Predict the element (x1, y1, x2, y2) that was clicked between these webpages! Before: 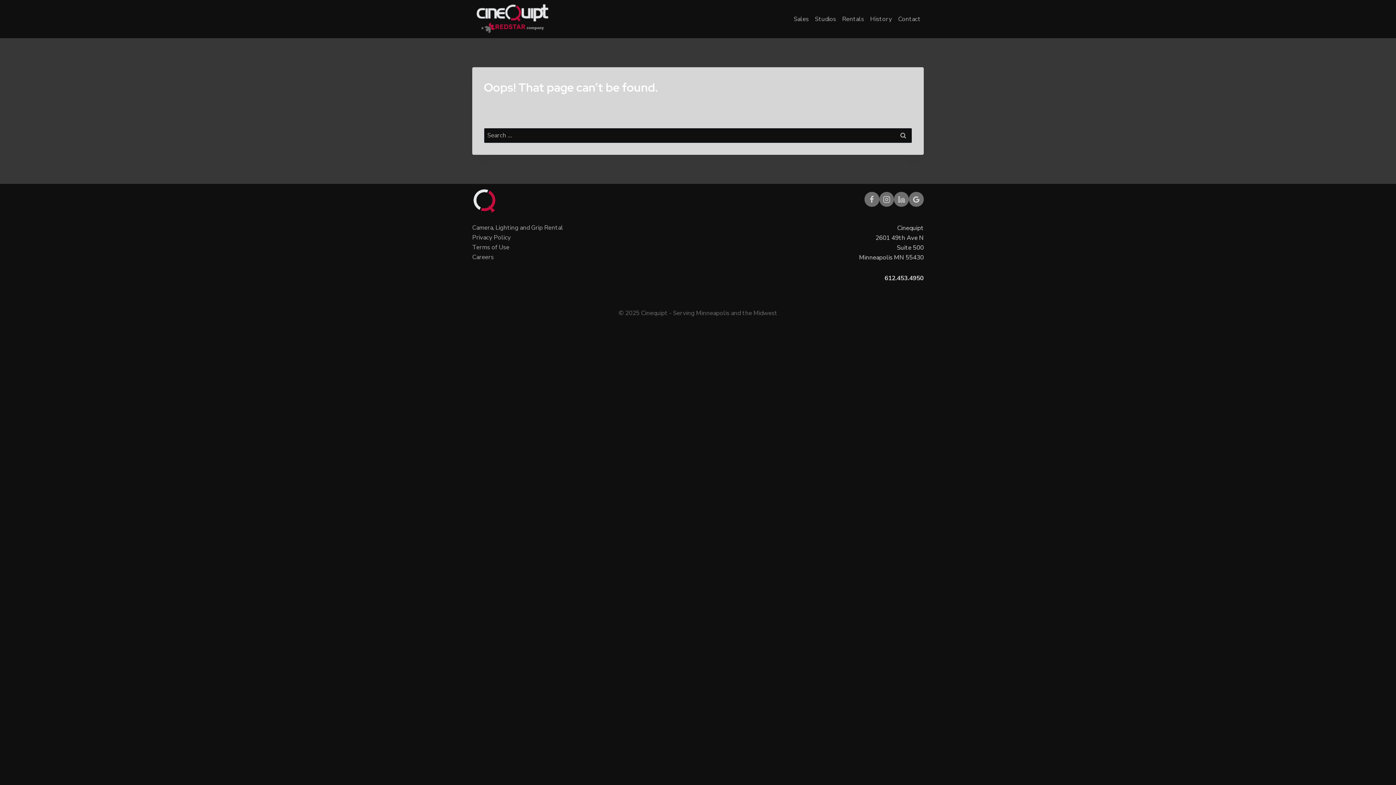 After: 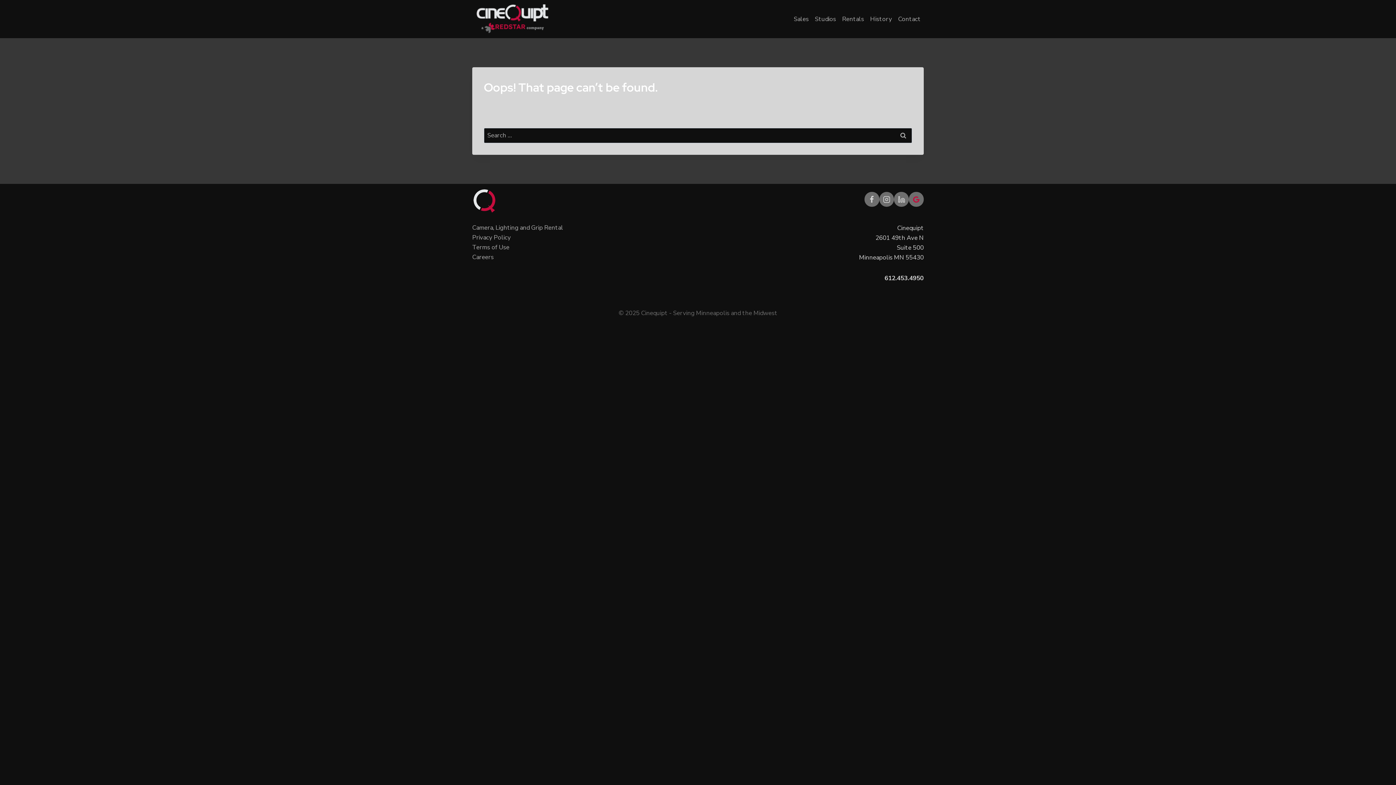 Action: bbox: (909, 192, 924, 206) label: Google Reviews